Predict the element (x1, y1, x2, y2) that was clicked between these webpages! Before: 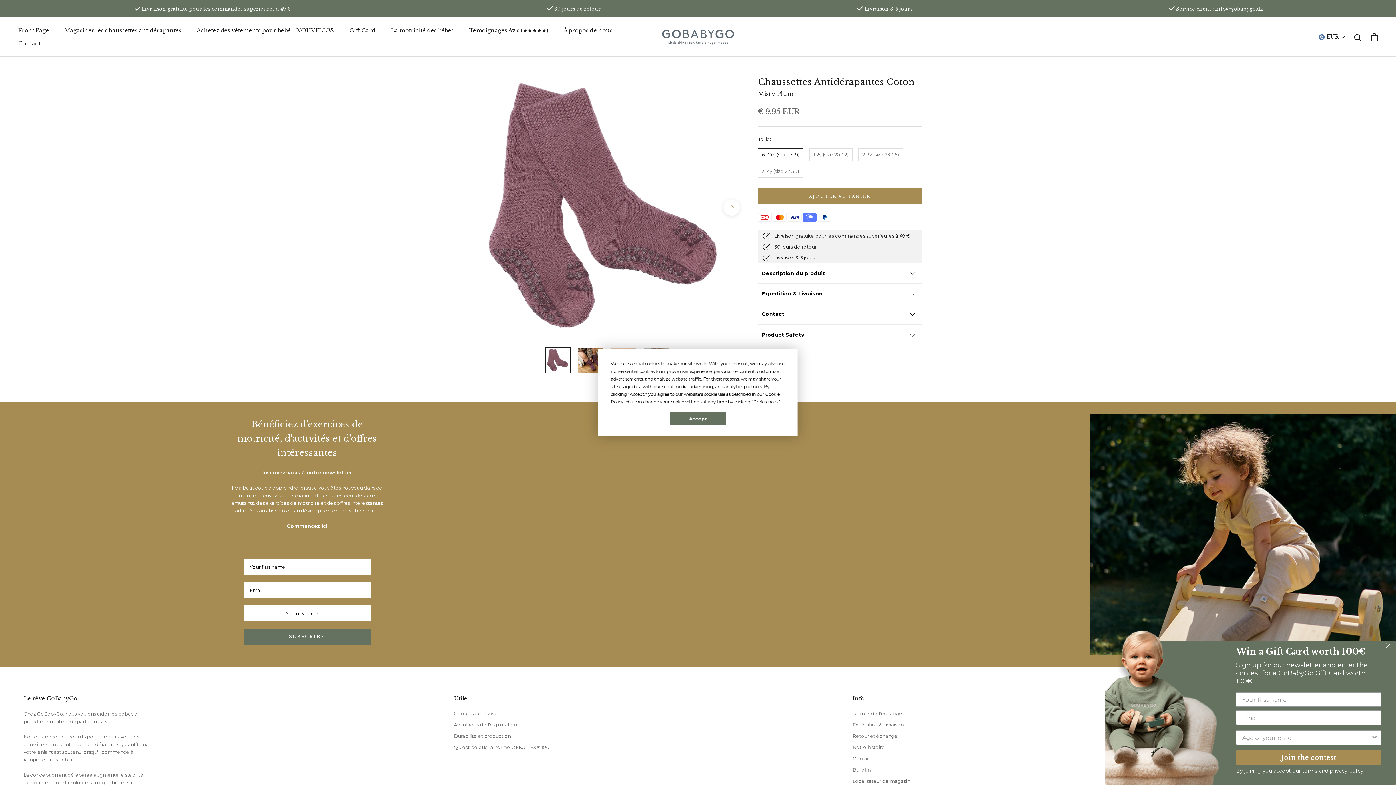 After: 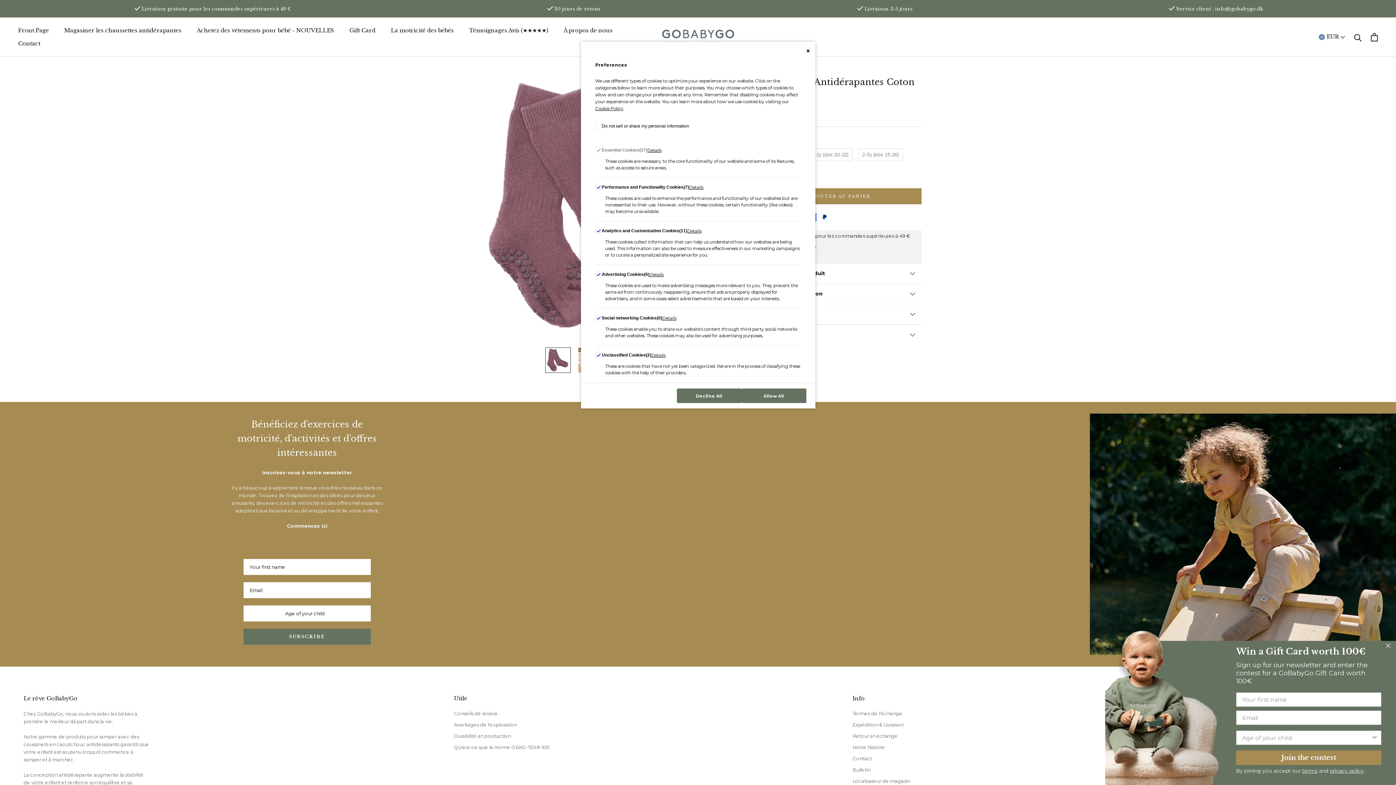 Action: bbox: (753, 399, 777, 404) label: Preferences